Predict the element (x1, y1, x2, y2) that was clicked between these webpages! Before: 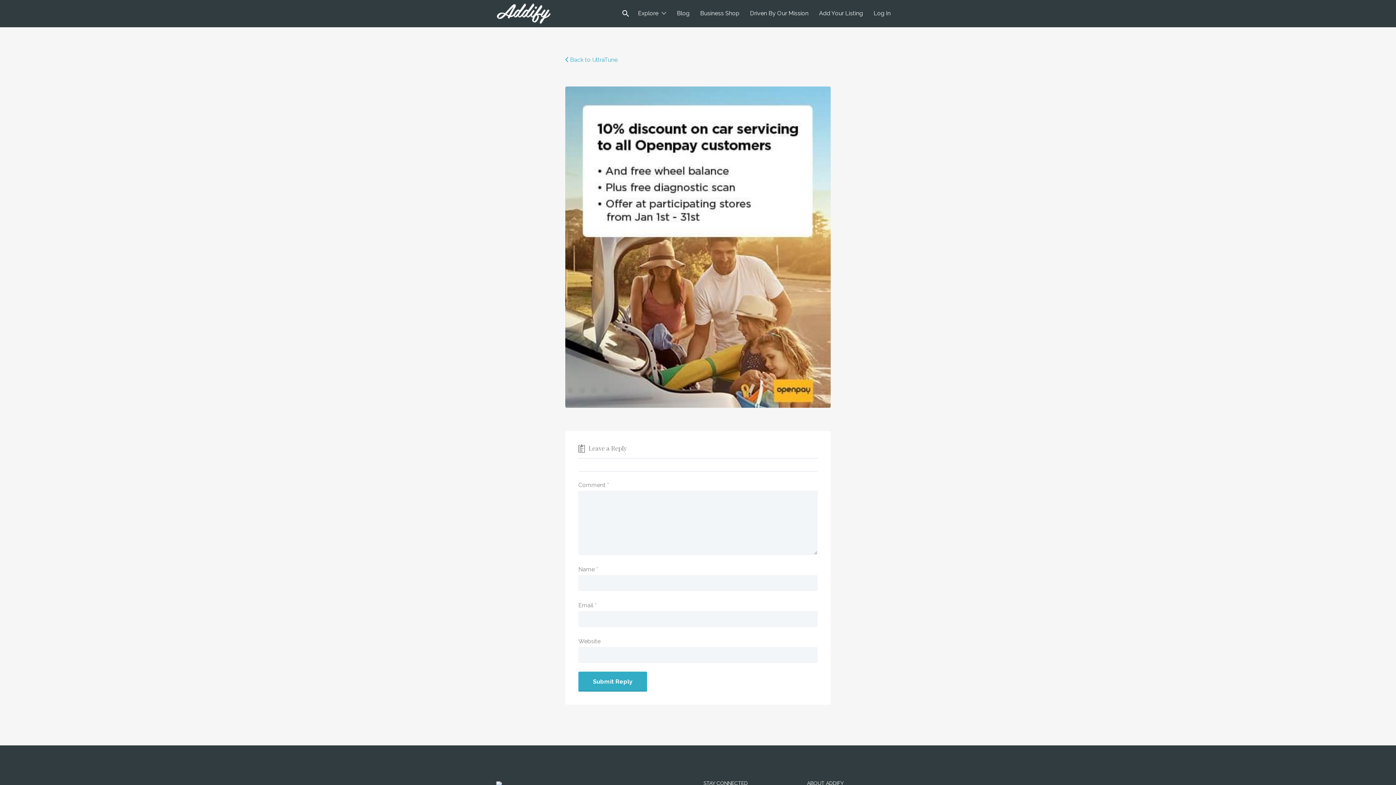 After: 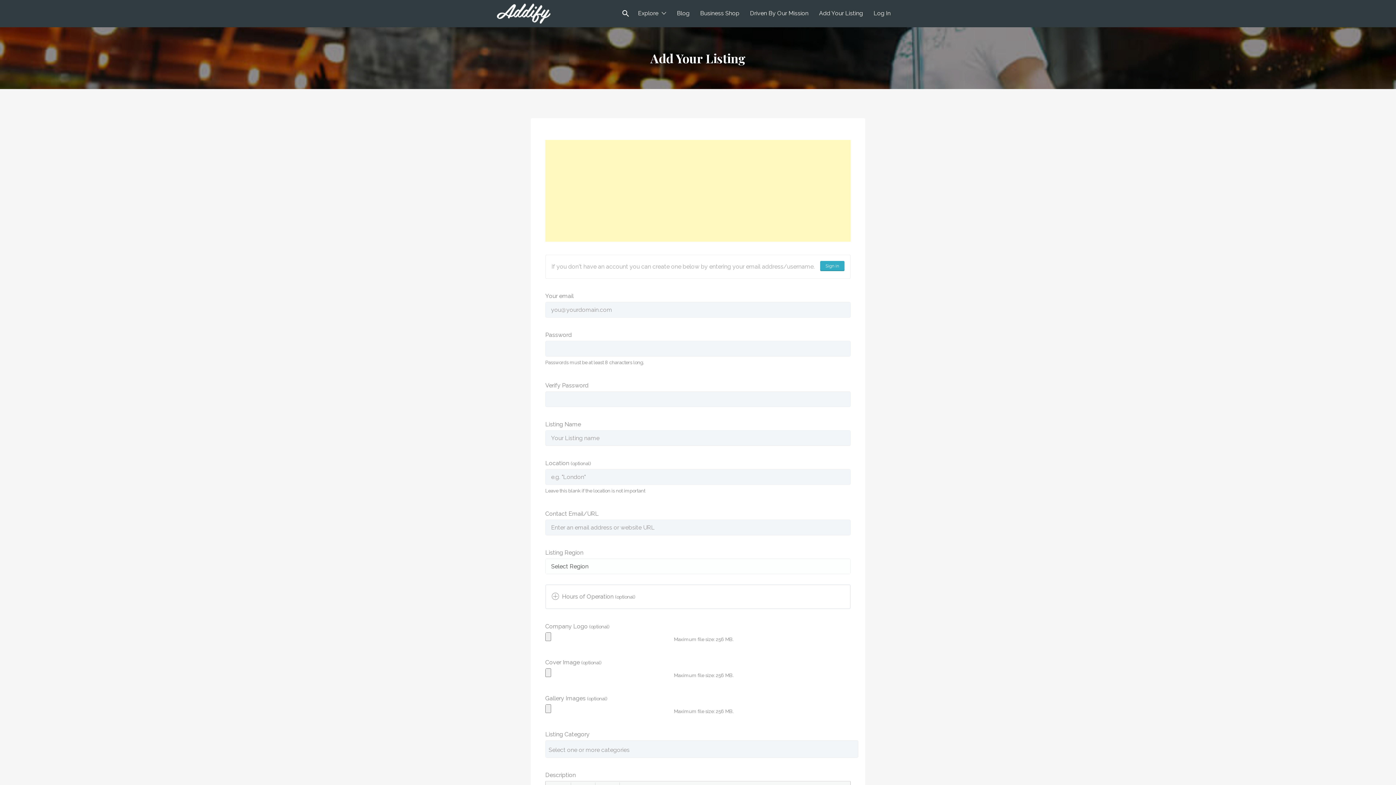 Action: label: Add Your Listing bbox: (819, 3, 863, 23)